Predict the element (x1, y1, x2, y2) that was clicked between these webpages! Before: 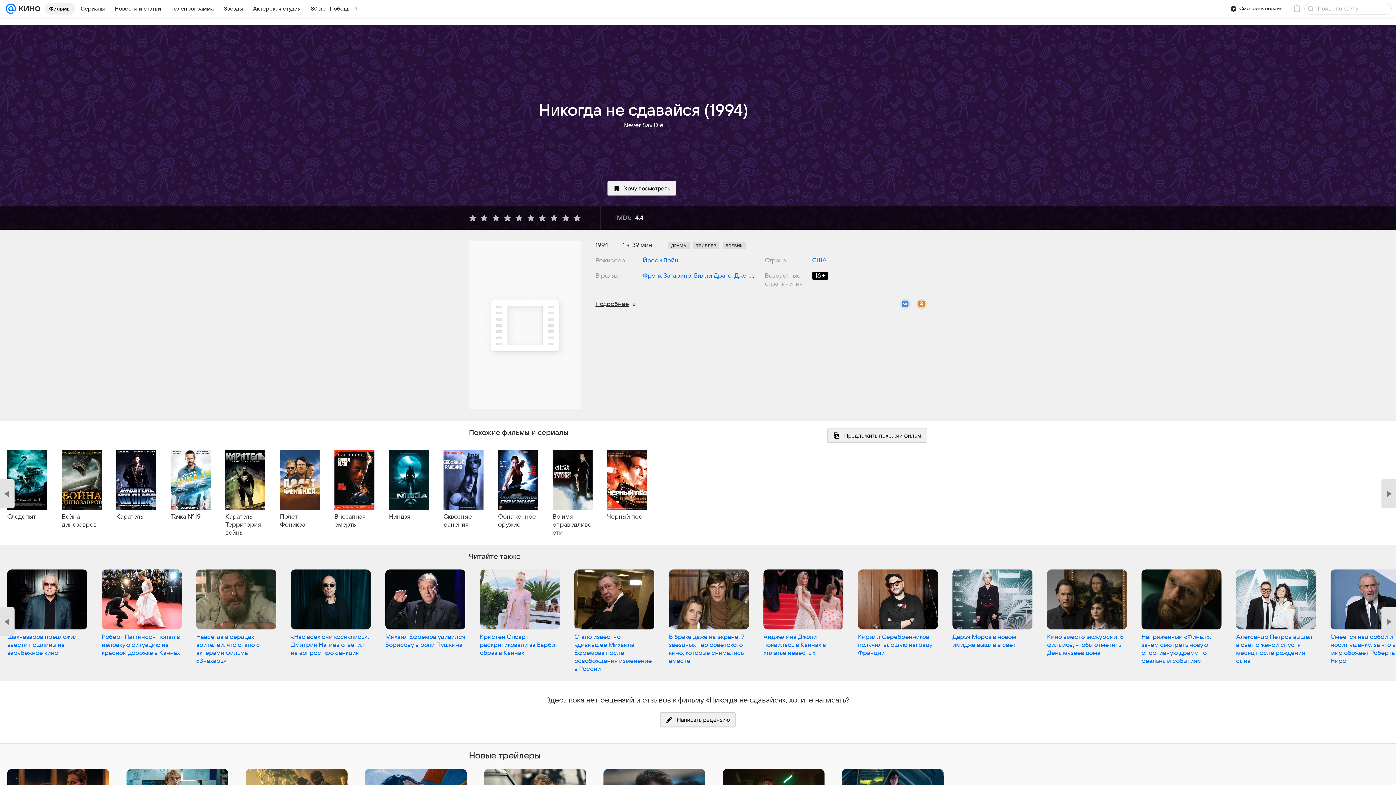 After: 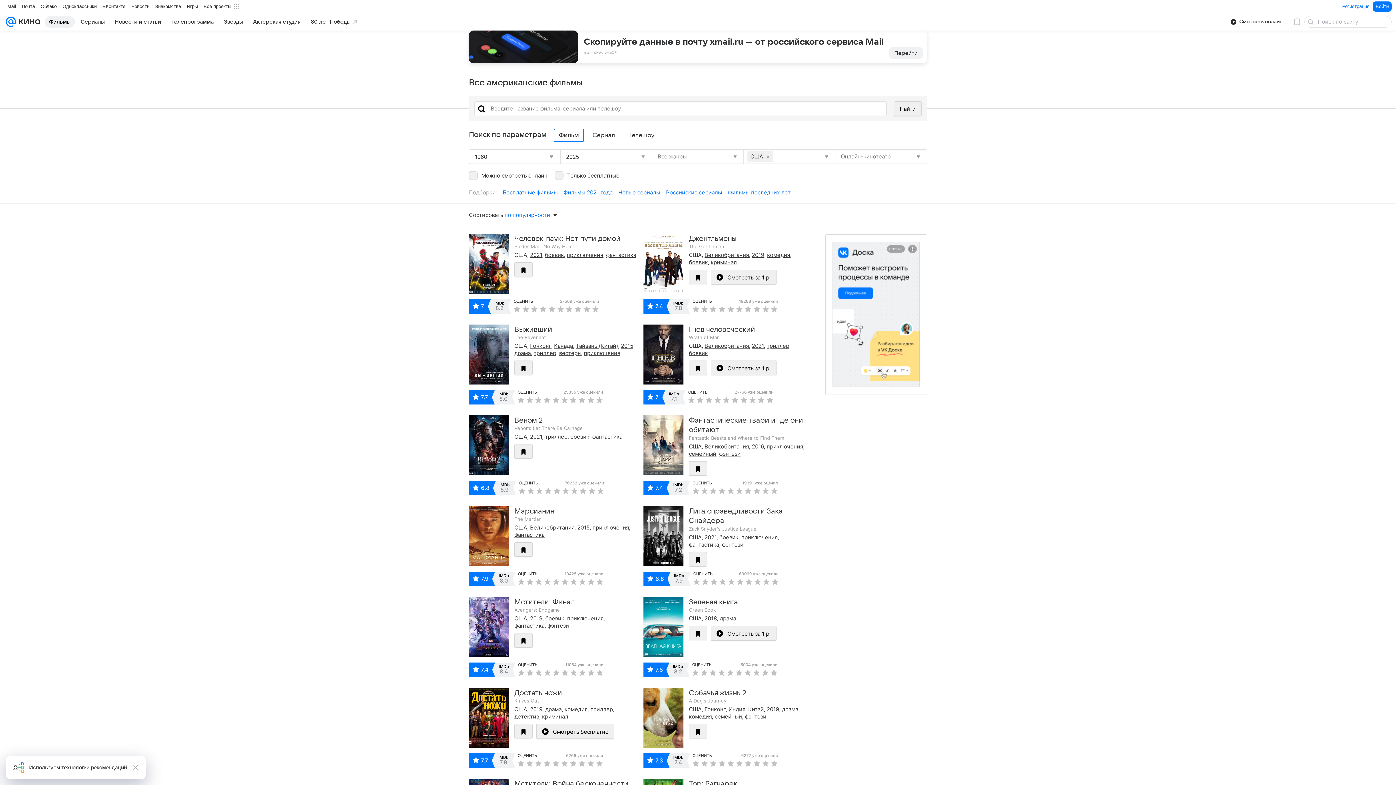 Action: bbox: (812, 257, 826, 264) label: США